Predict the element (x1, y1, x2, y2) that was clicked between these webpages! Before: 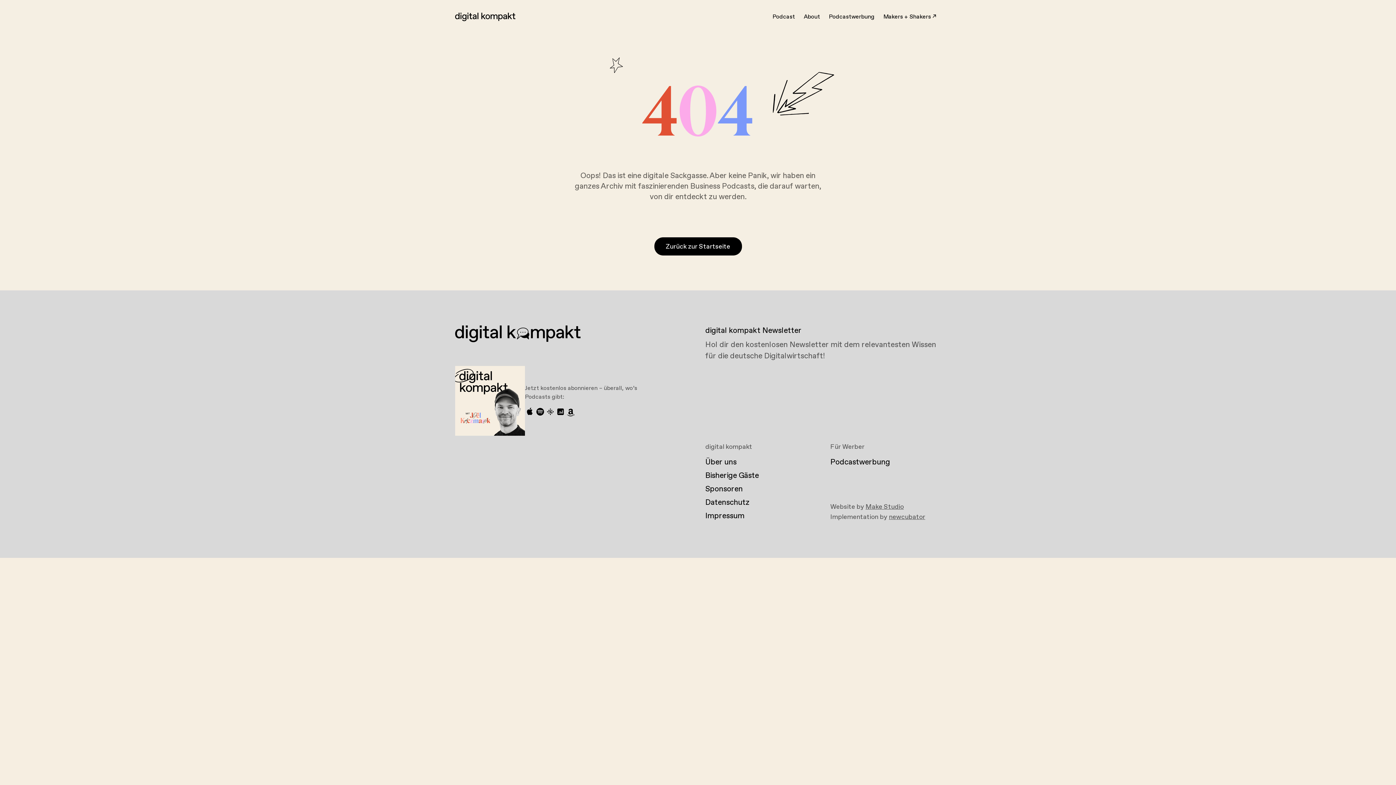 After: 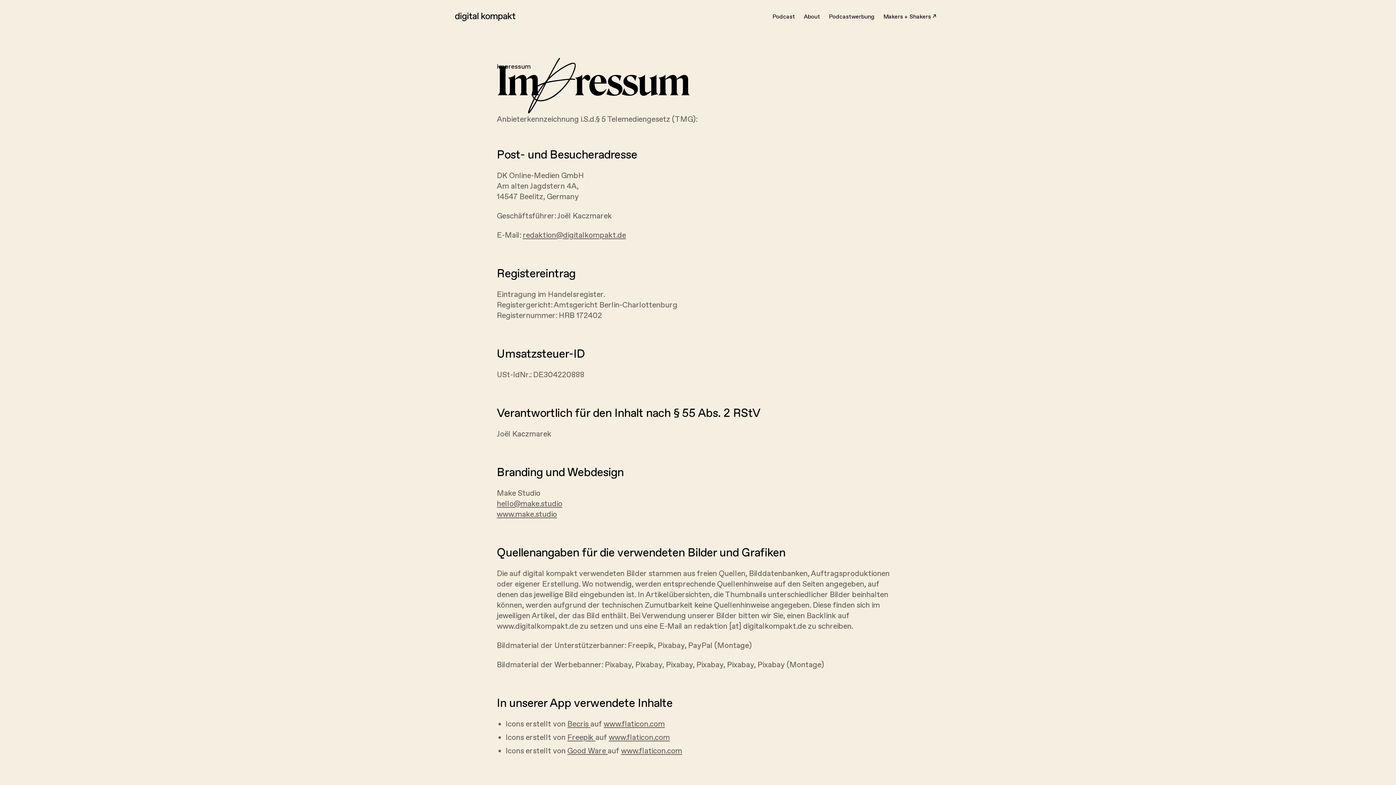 Action: bbox: (704, 509, 816, 523) label: Impressum